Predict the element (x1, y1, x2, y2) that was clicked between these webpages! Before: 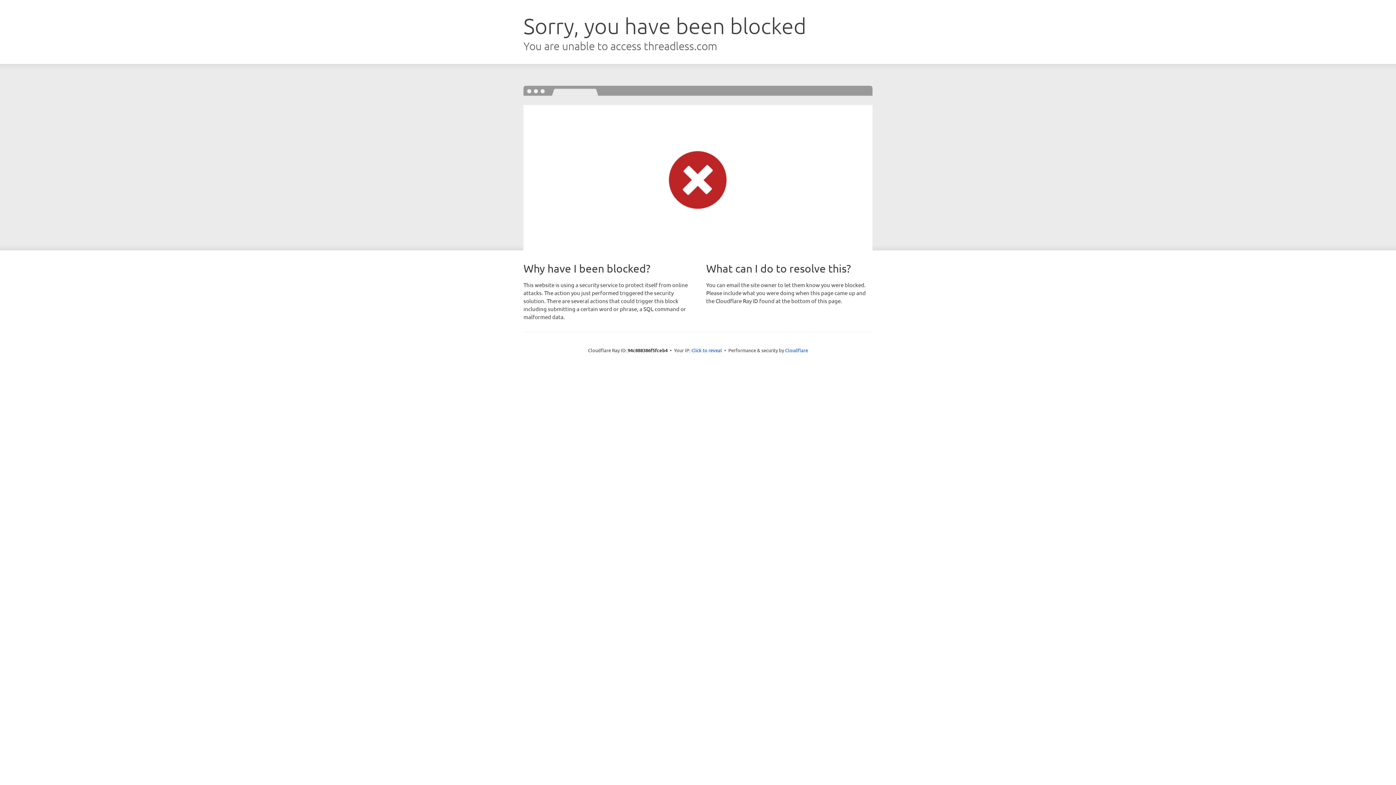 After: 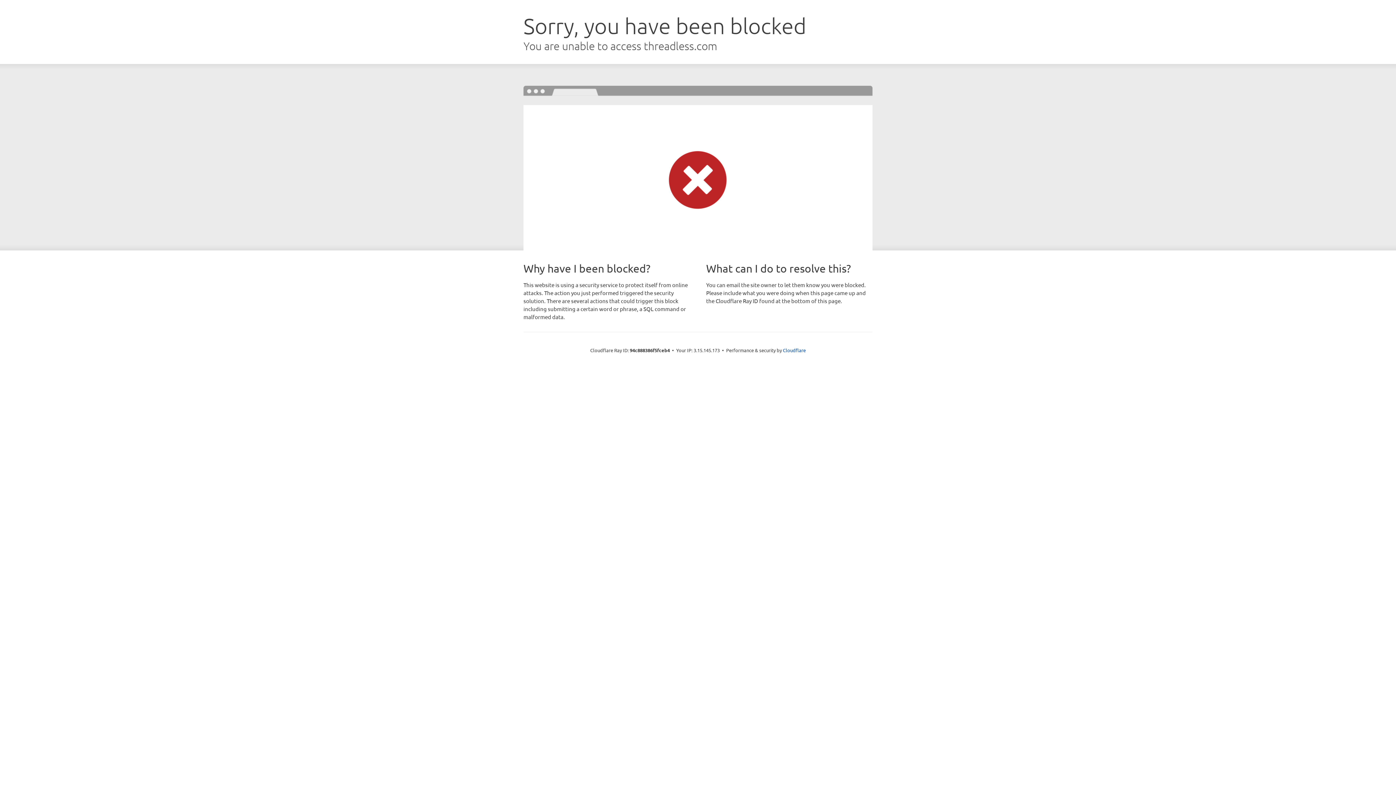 Action: label: Click to reveal bbox: (691, 346, 722, 353)